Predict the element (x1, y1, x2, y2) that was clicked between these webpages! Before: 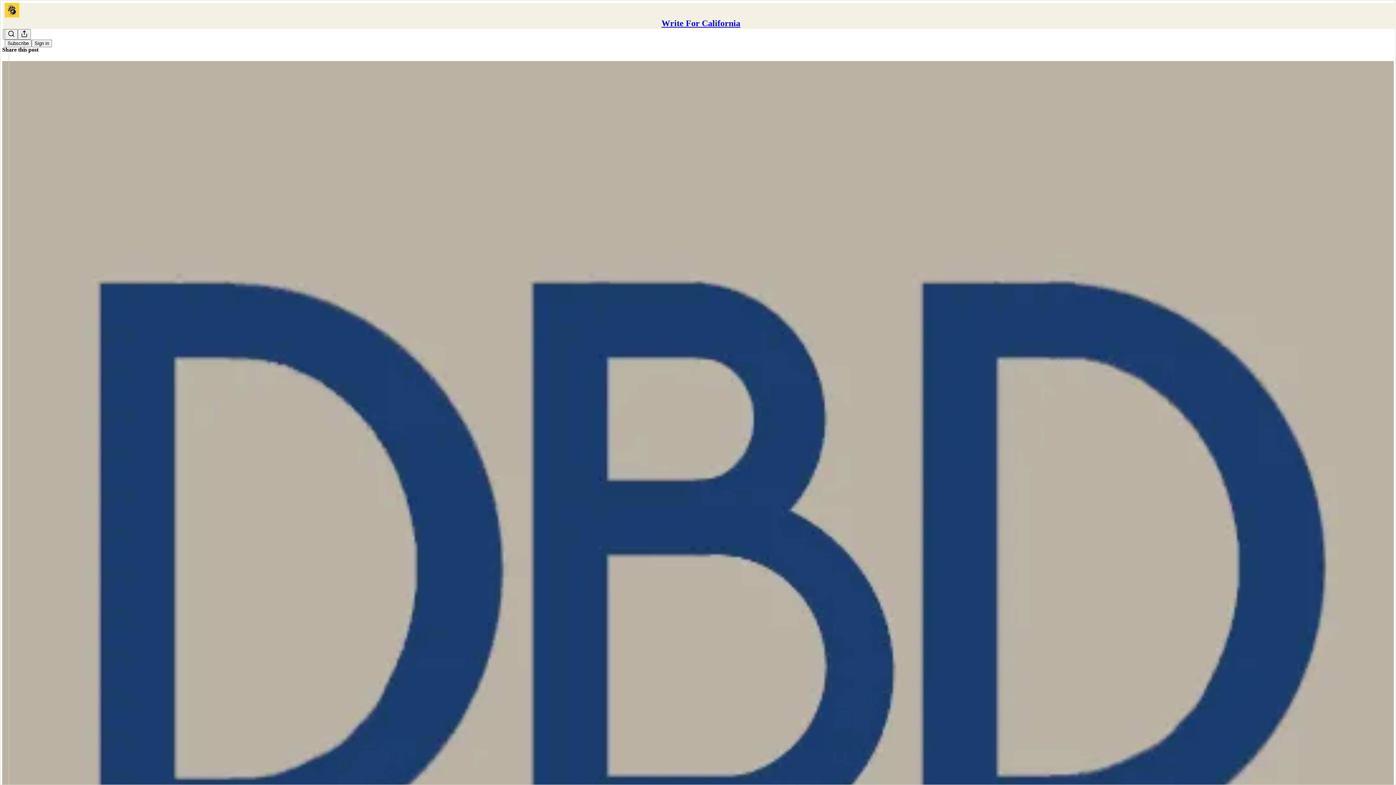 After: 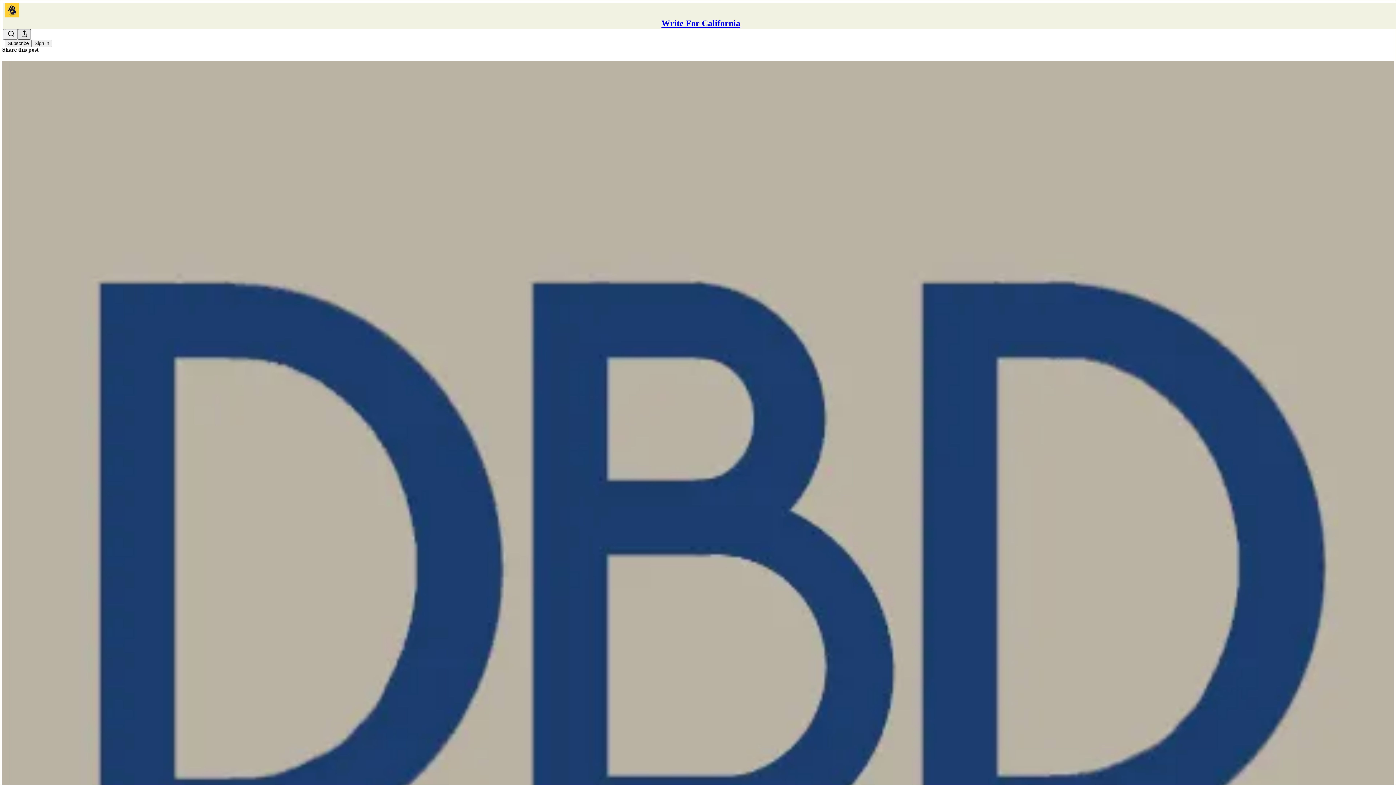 Action: bbox: (17, 29, 30, 39) label: Share Publication